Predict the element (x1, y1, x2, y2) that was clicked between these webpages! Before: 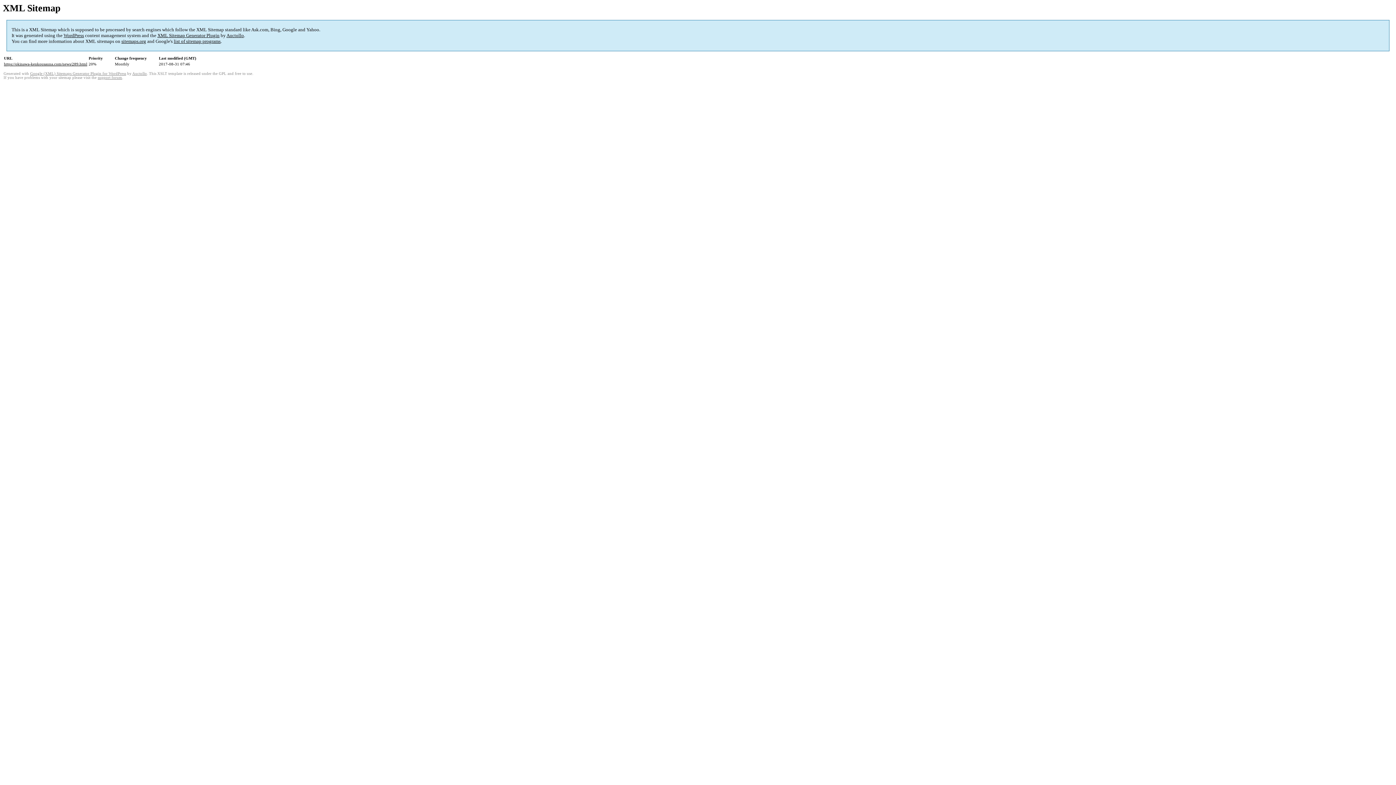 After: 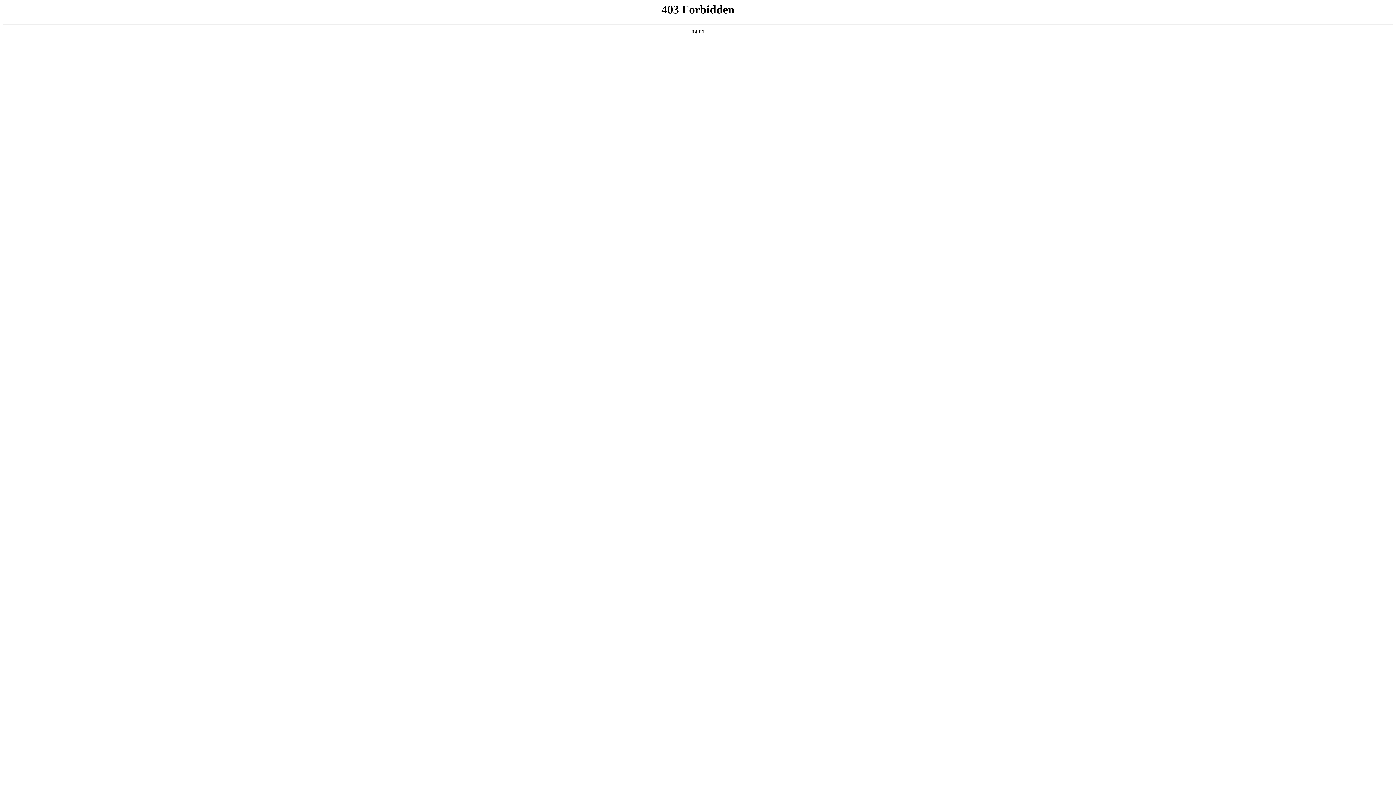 Action: bbox: (157, 32, 219, 38) label: XML Sitemap Generator Plugin